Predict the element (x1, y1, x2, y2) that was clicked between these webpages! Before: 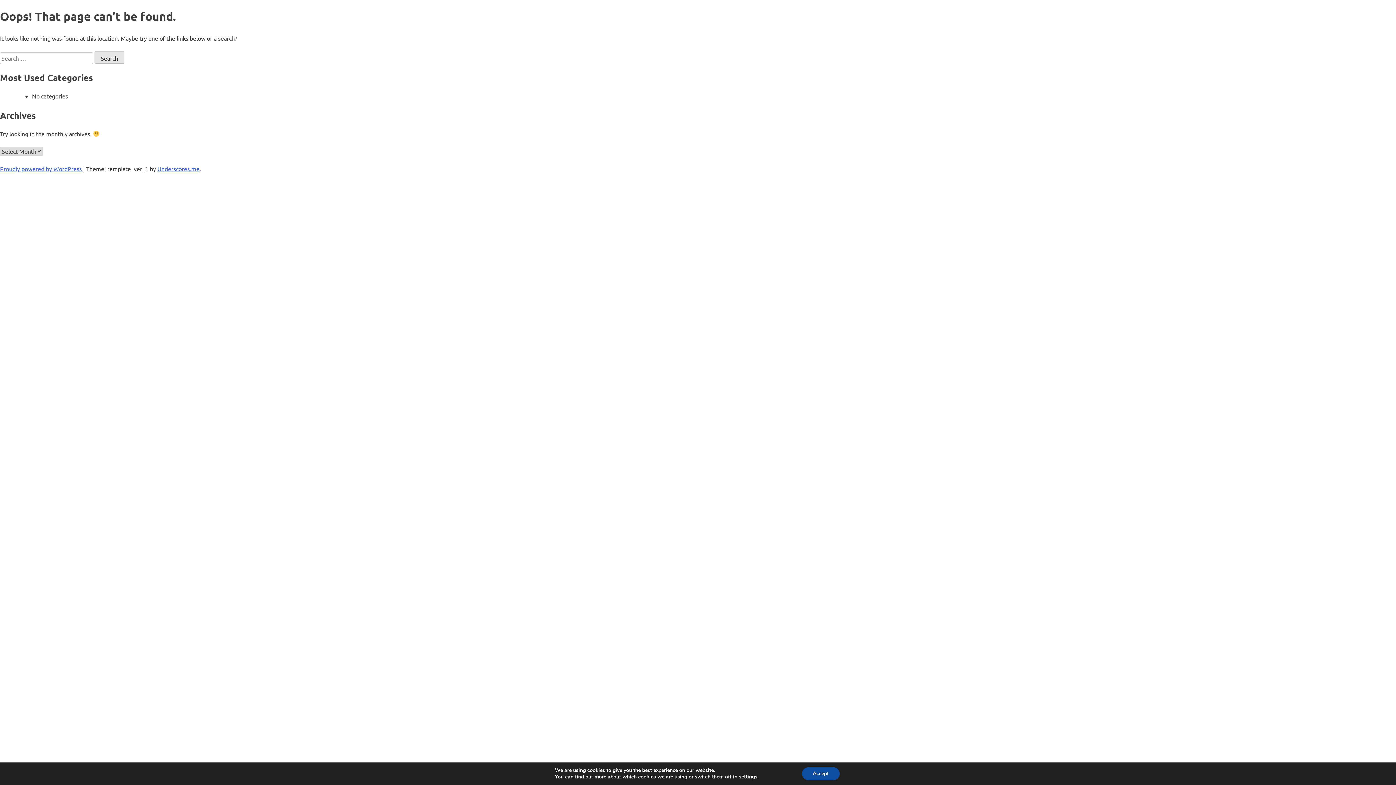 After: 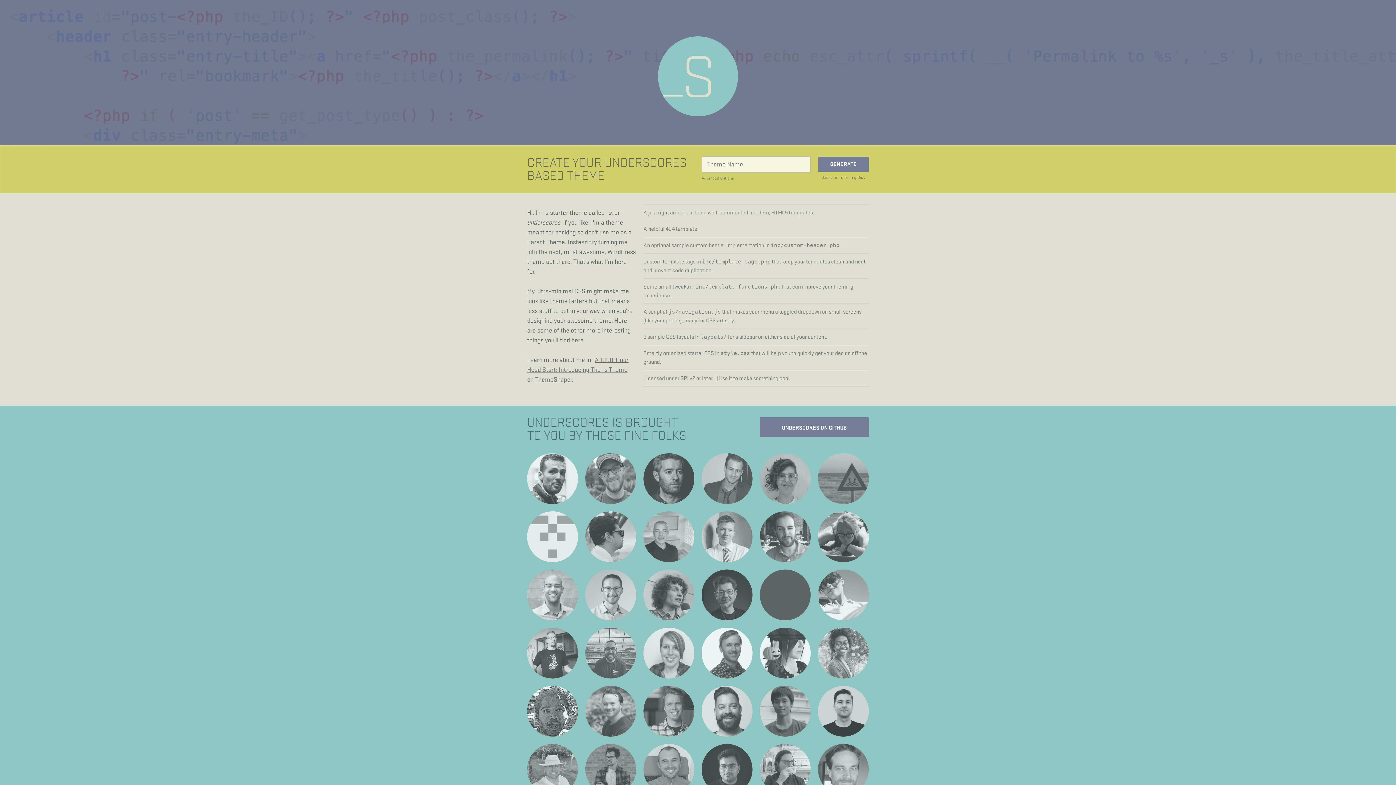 Action: bbox: (157, 165, 199, 172) label: Underscores.me